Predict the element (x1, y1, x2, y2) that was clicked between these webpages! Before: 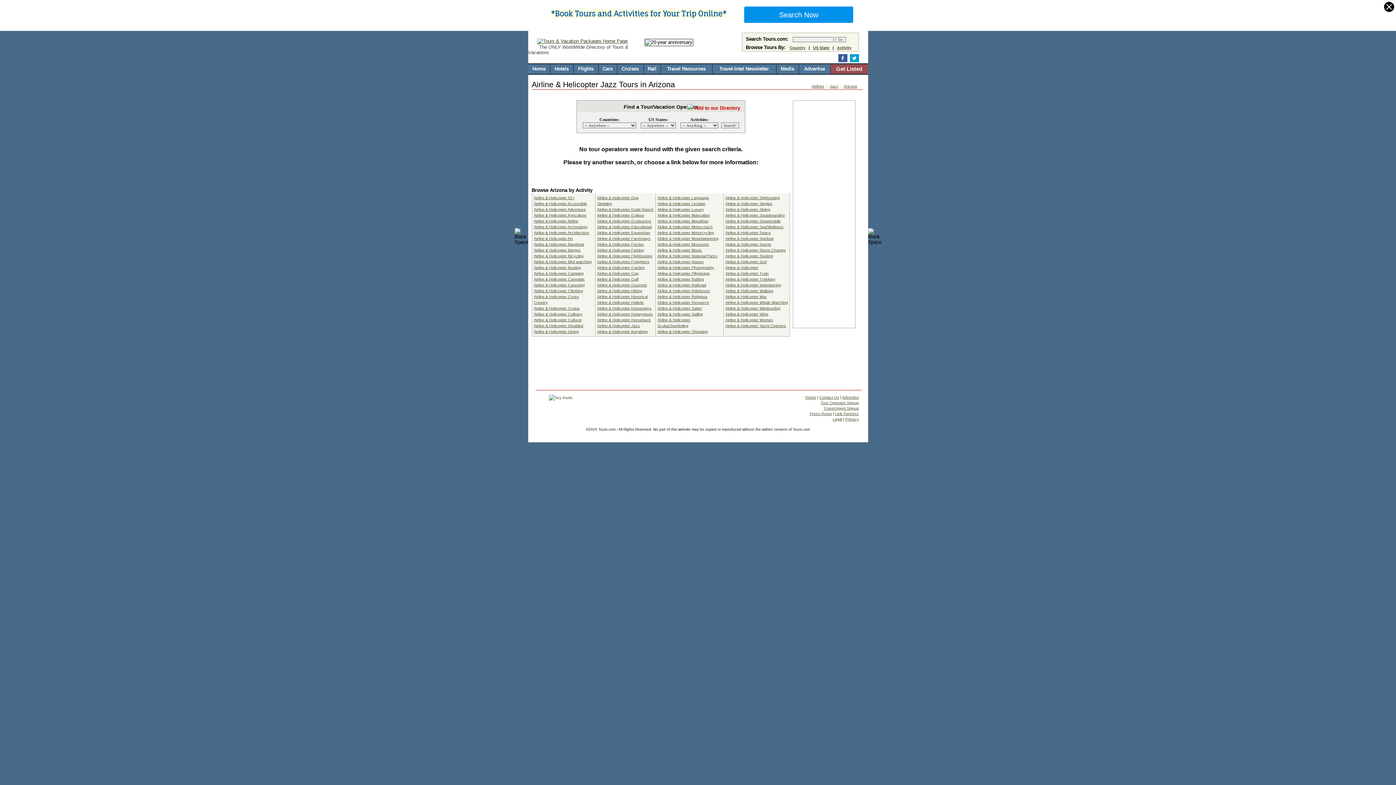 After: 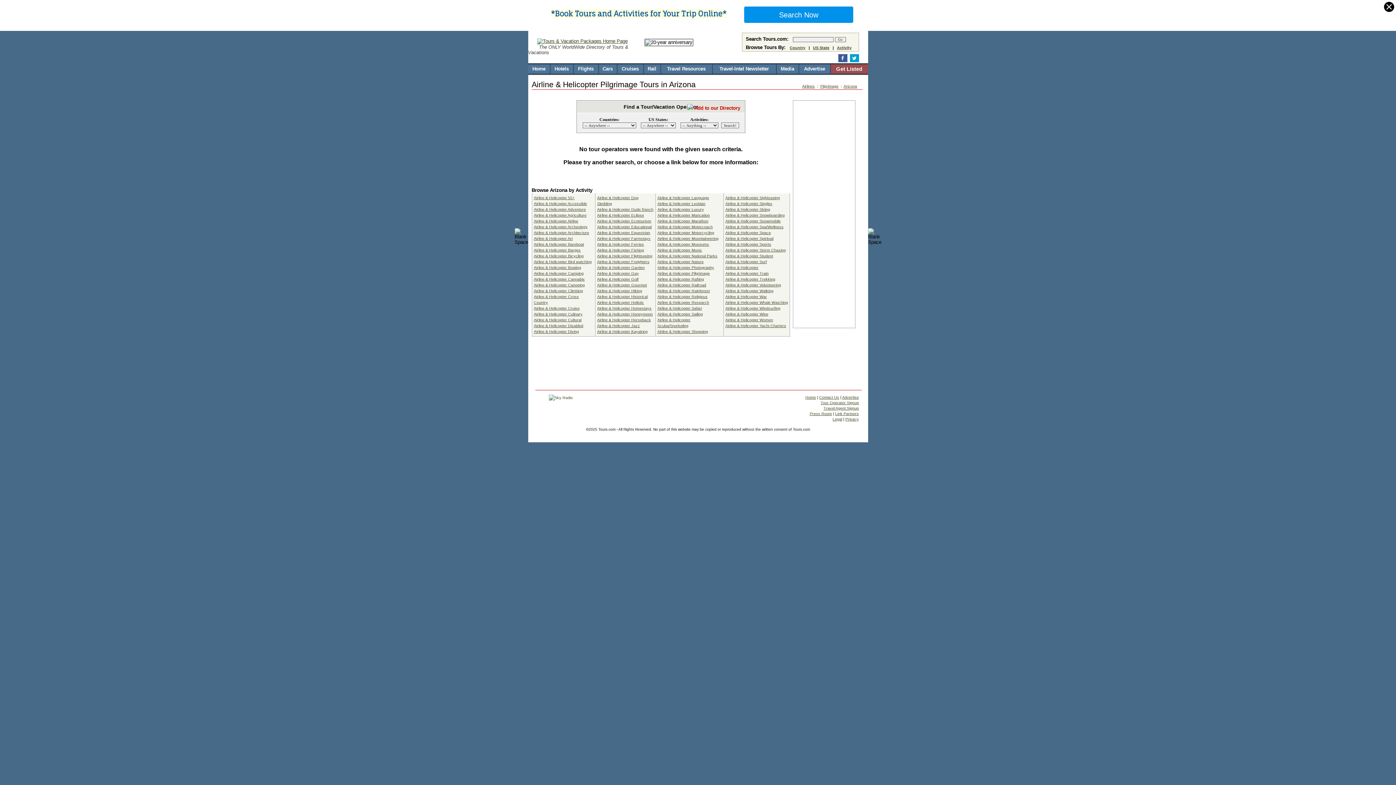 Action: bbox: (657, 271, 710, 275) label: Airline & Helicopter Pilgrimage